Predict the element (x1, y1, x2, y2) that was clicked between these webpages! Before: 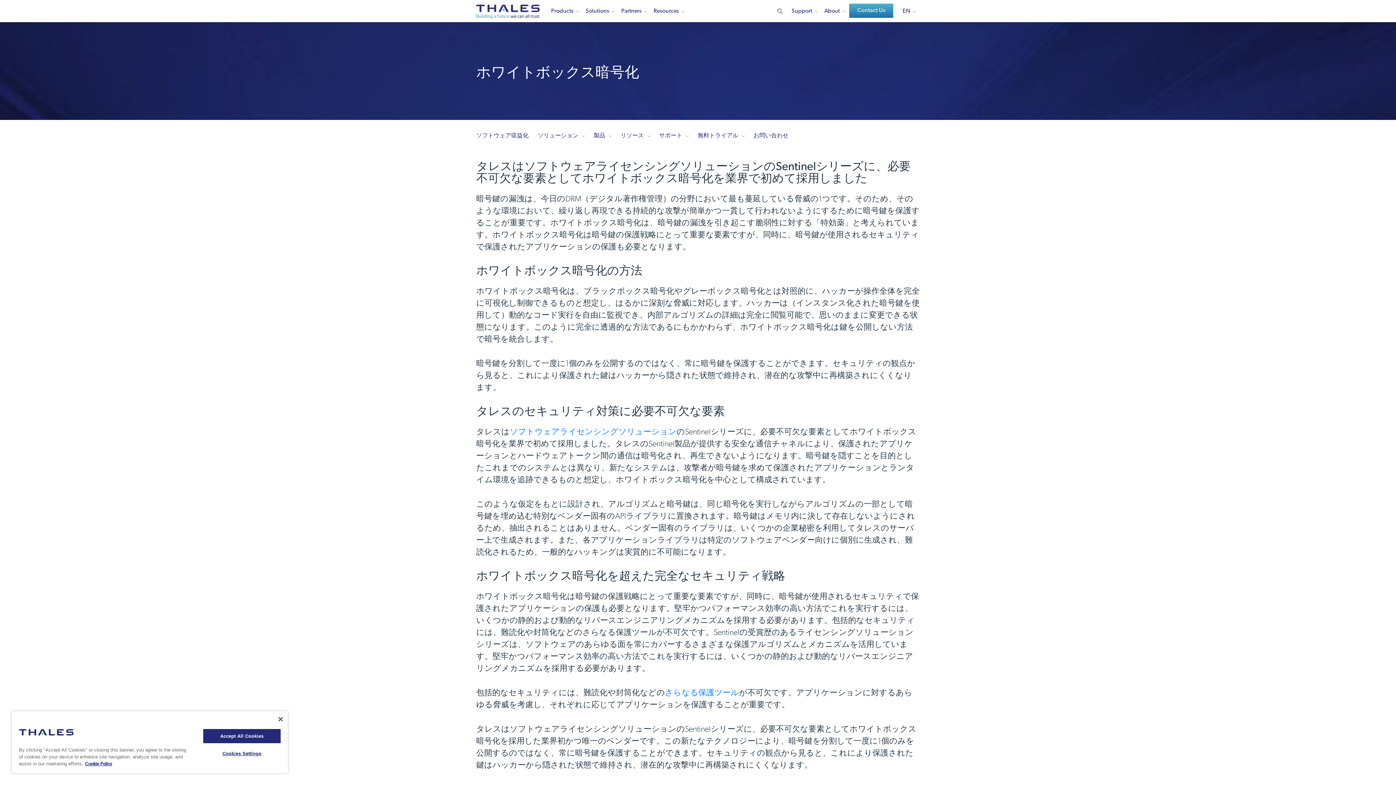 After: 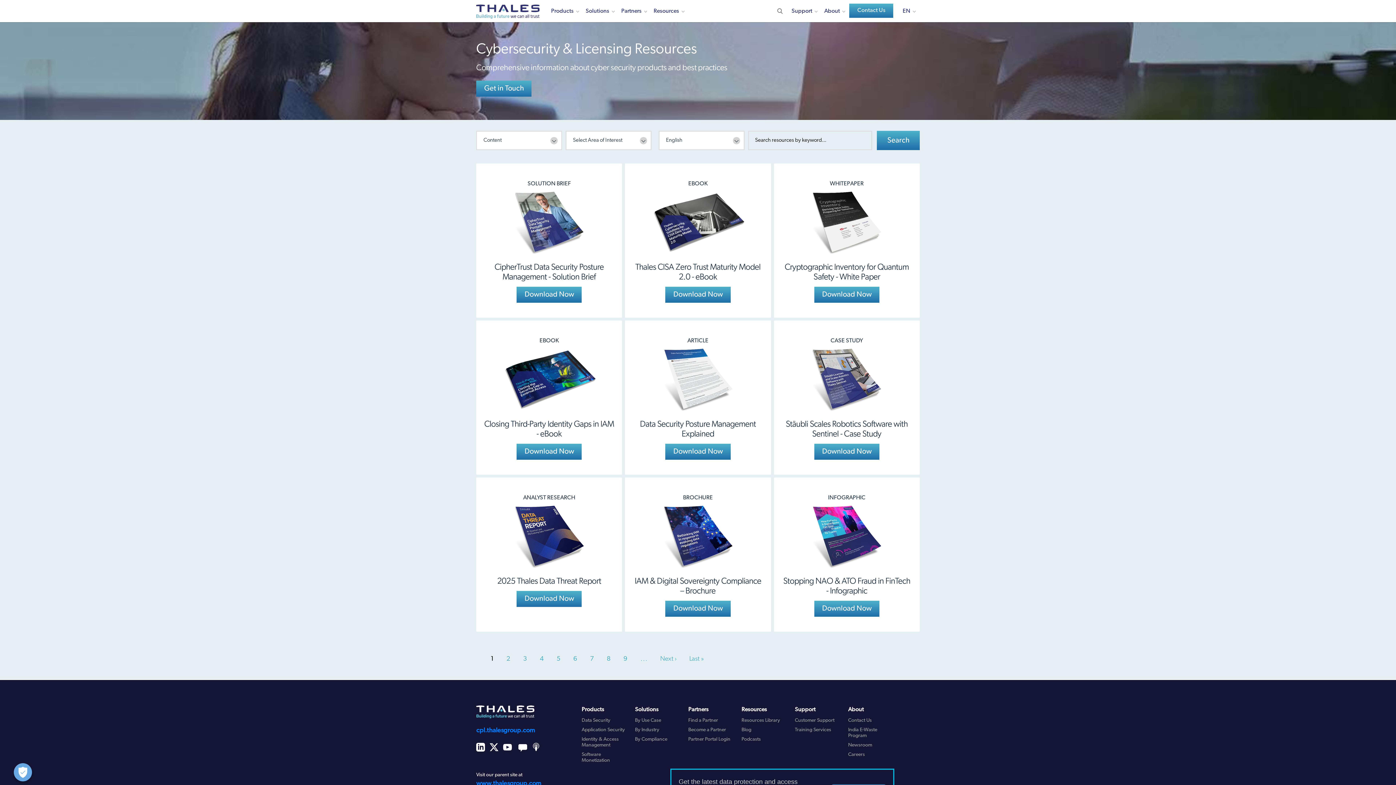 Action: label: Resources bbox: (651, 7, 681, 22)